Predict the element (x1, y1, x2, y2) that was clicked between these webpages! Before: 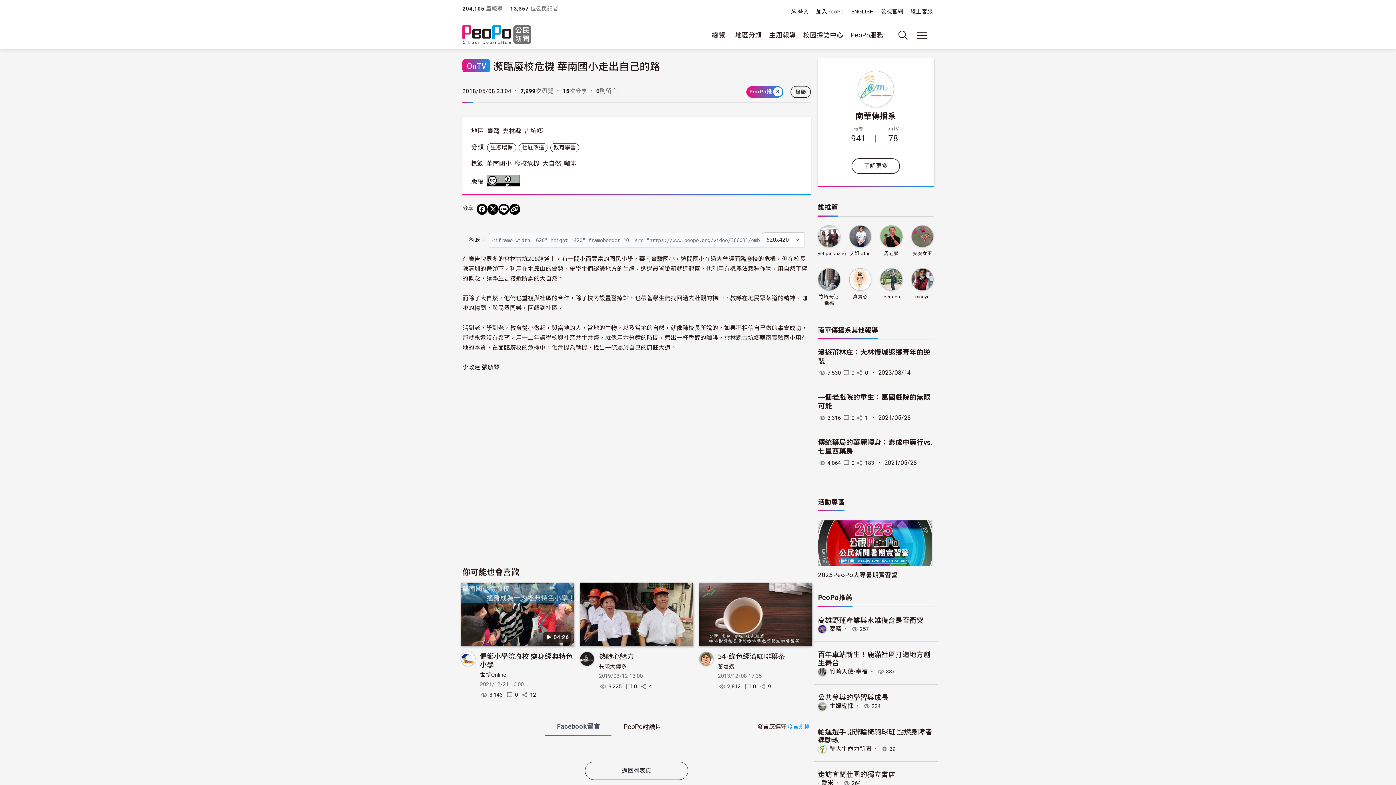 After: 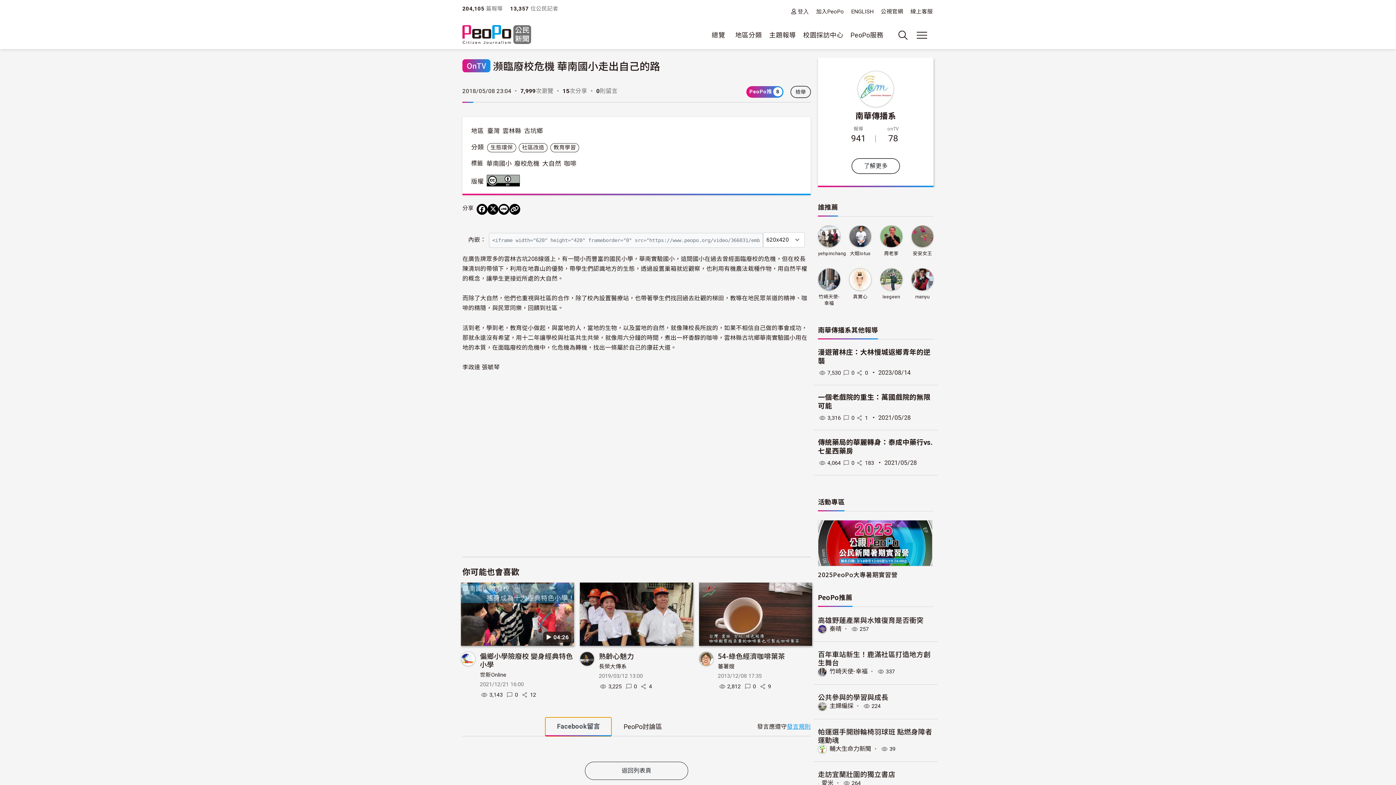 Action: bbox: (545, 717, 611, 735) label: Facebook留言